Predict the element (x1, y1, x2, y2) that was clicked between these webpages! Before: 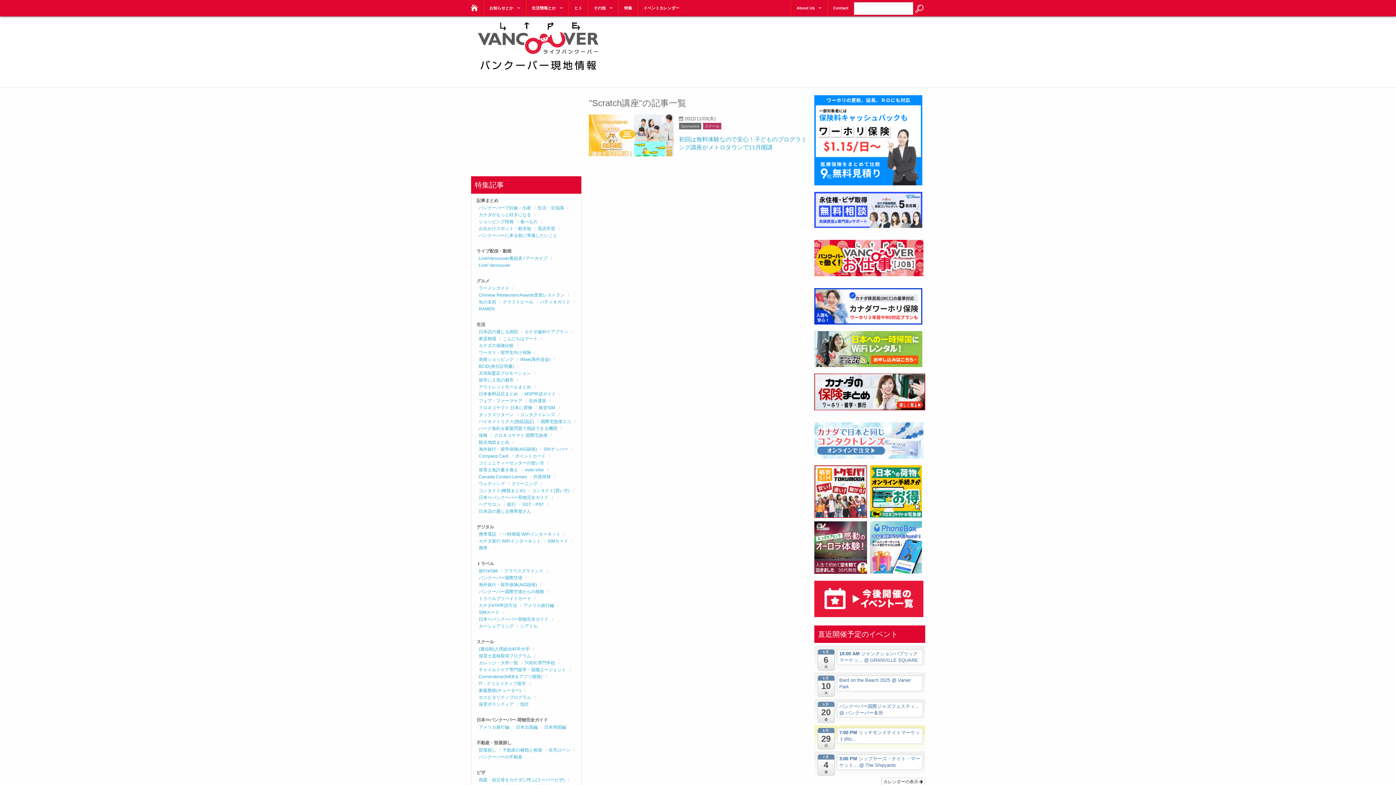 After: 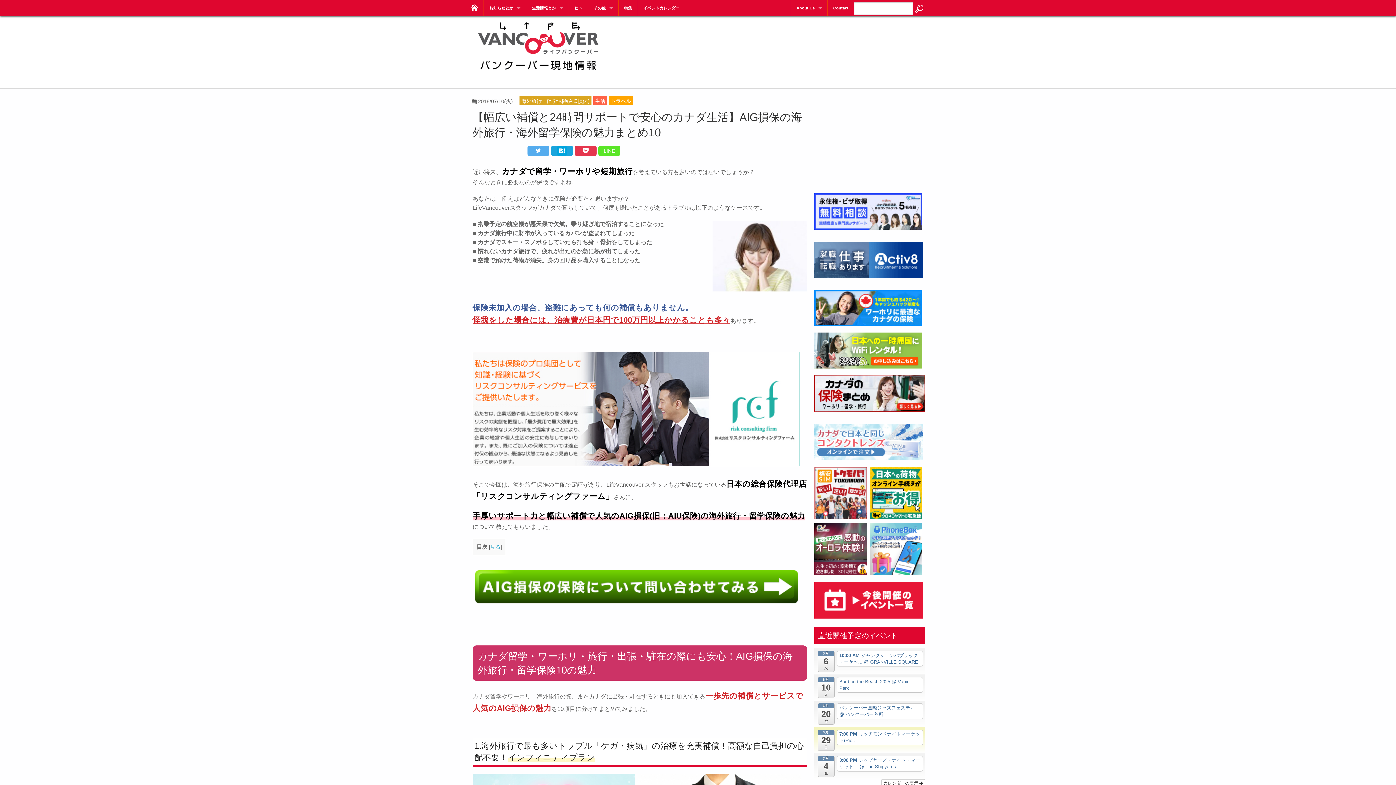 Action: label: 海外旅行・留学保険(AIG損保) bbox: (478, 446, 537, 452)